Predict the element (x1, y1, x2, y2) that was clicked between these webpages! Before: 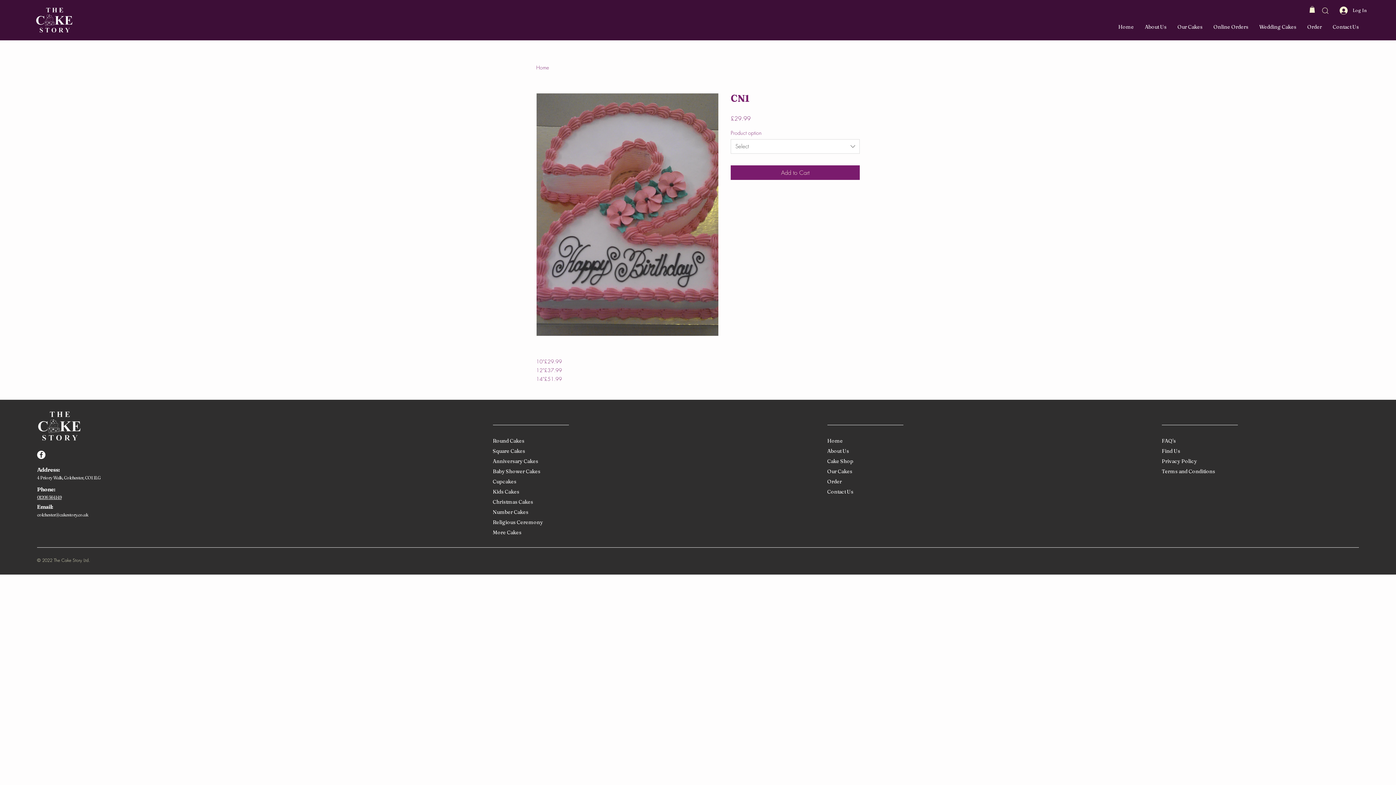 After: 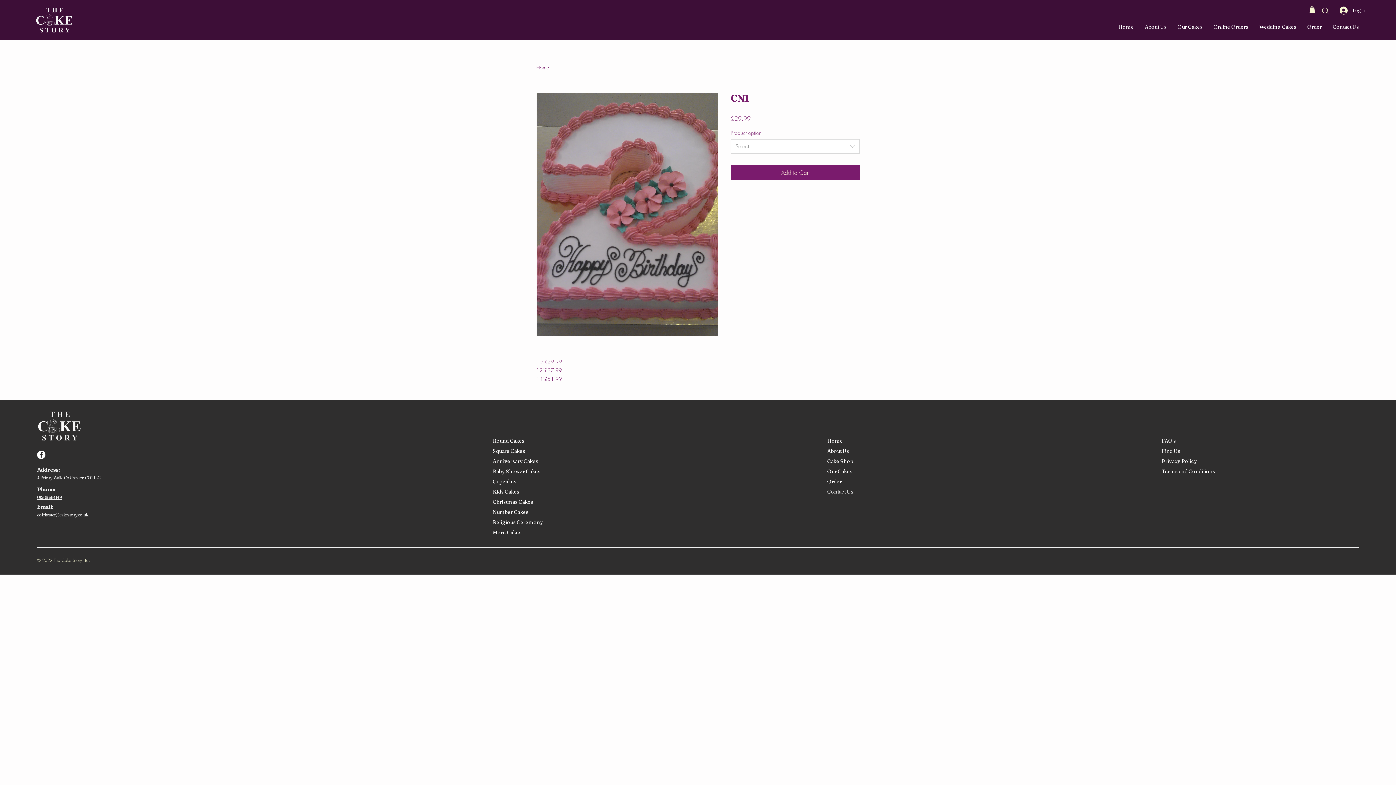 Action: label: Contact Us bbox: (827, 487, 900, 496)